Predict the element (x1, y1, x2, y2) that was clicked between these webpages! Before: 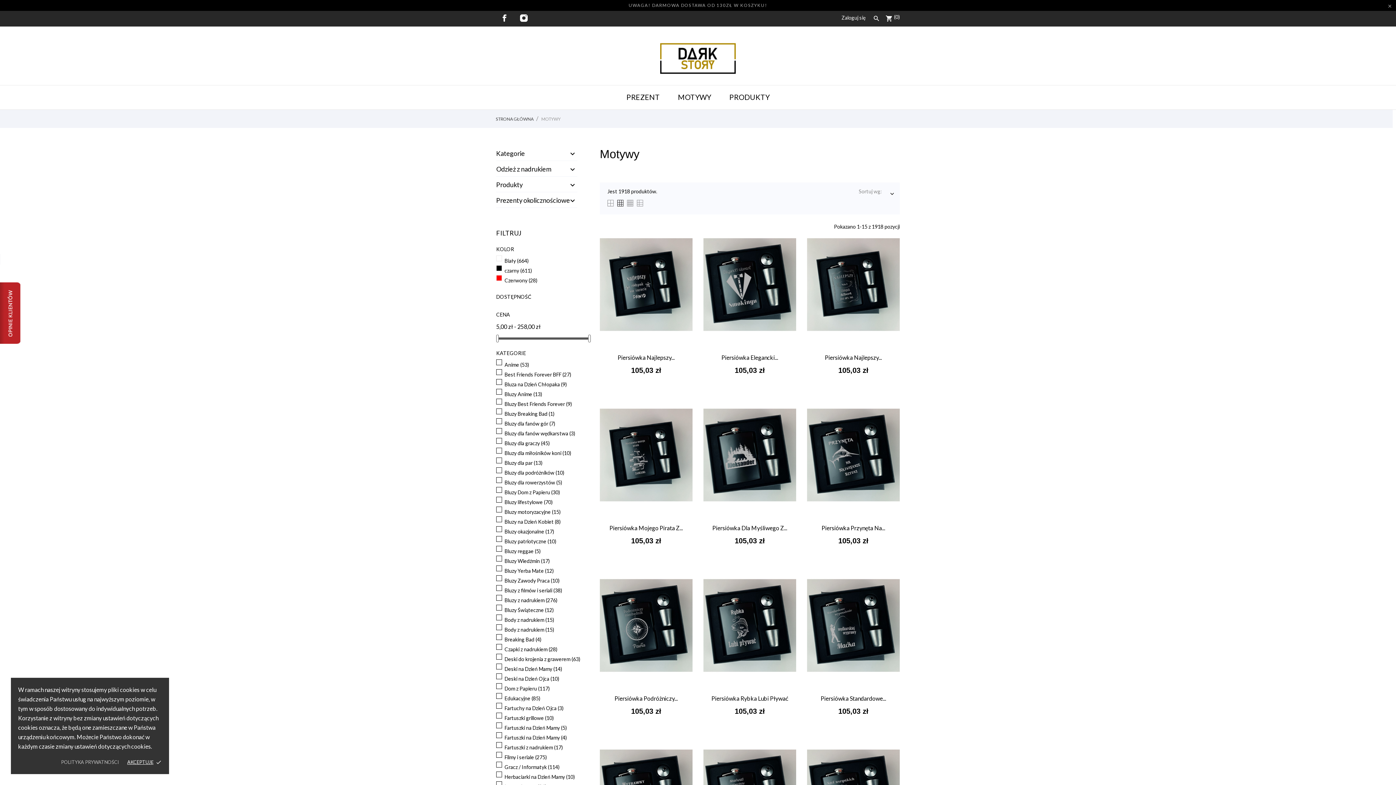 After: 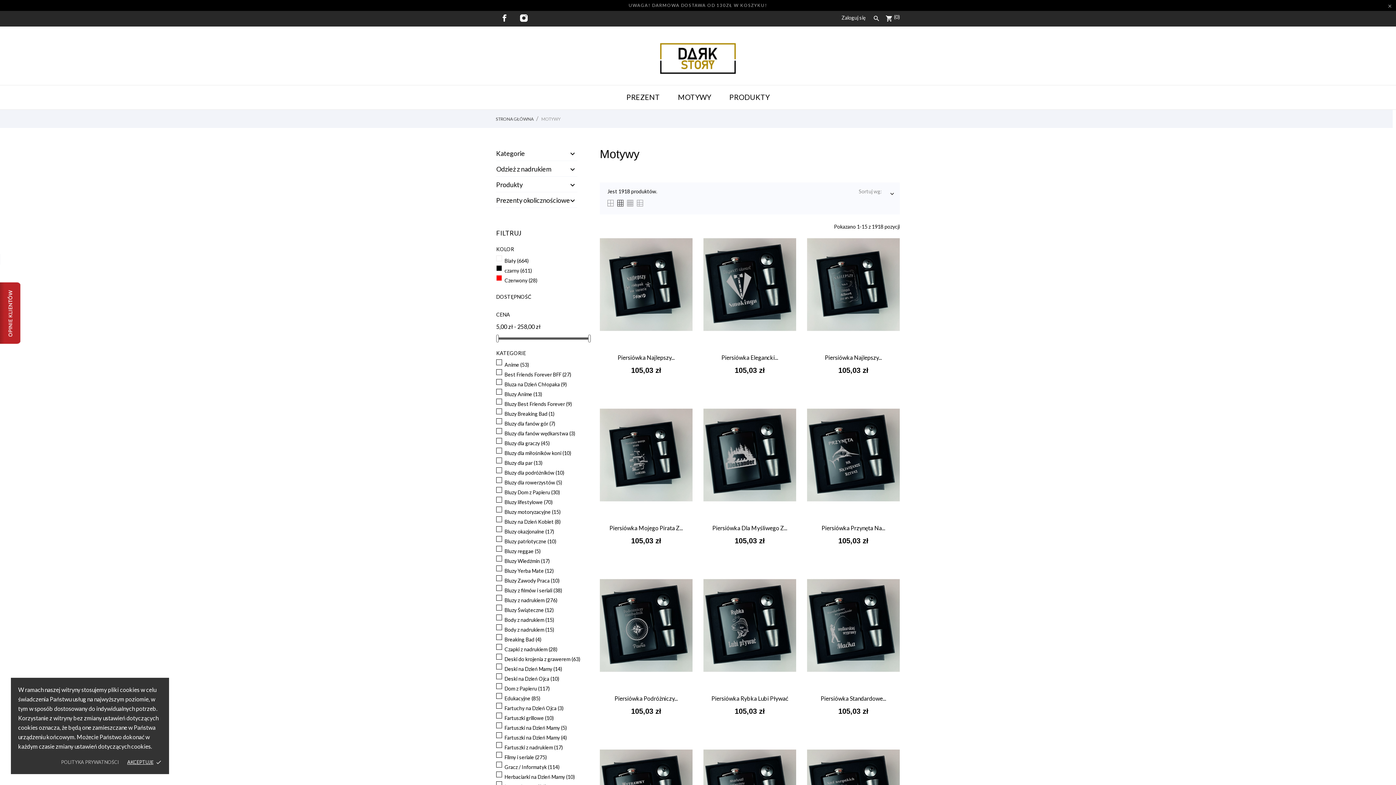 Action: label: Bluzy Wiedźmin (17) bbox: (504, 558, 586, 564)